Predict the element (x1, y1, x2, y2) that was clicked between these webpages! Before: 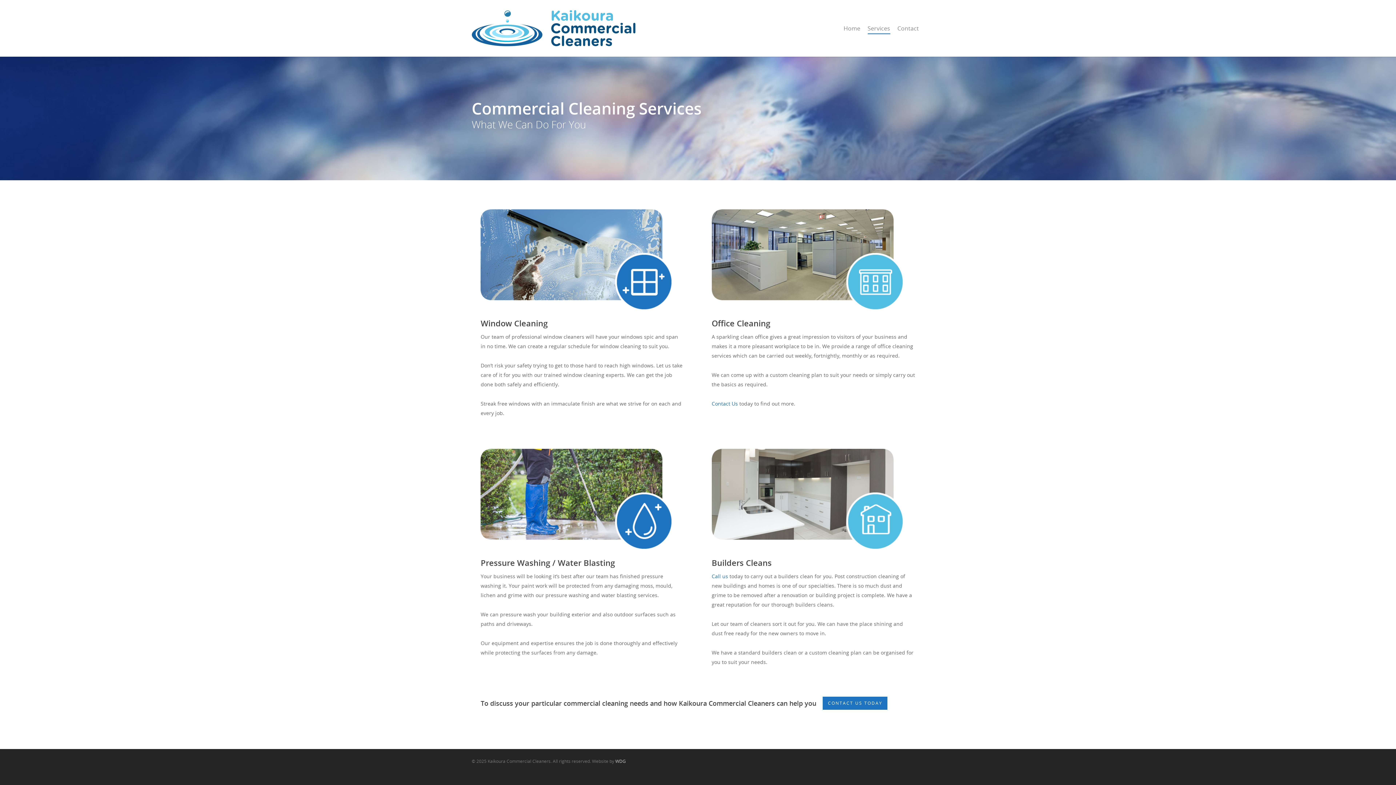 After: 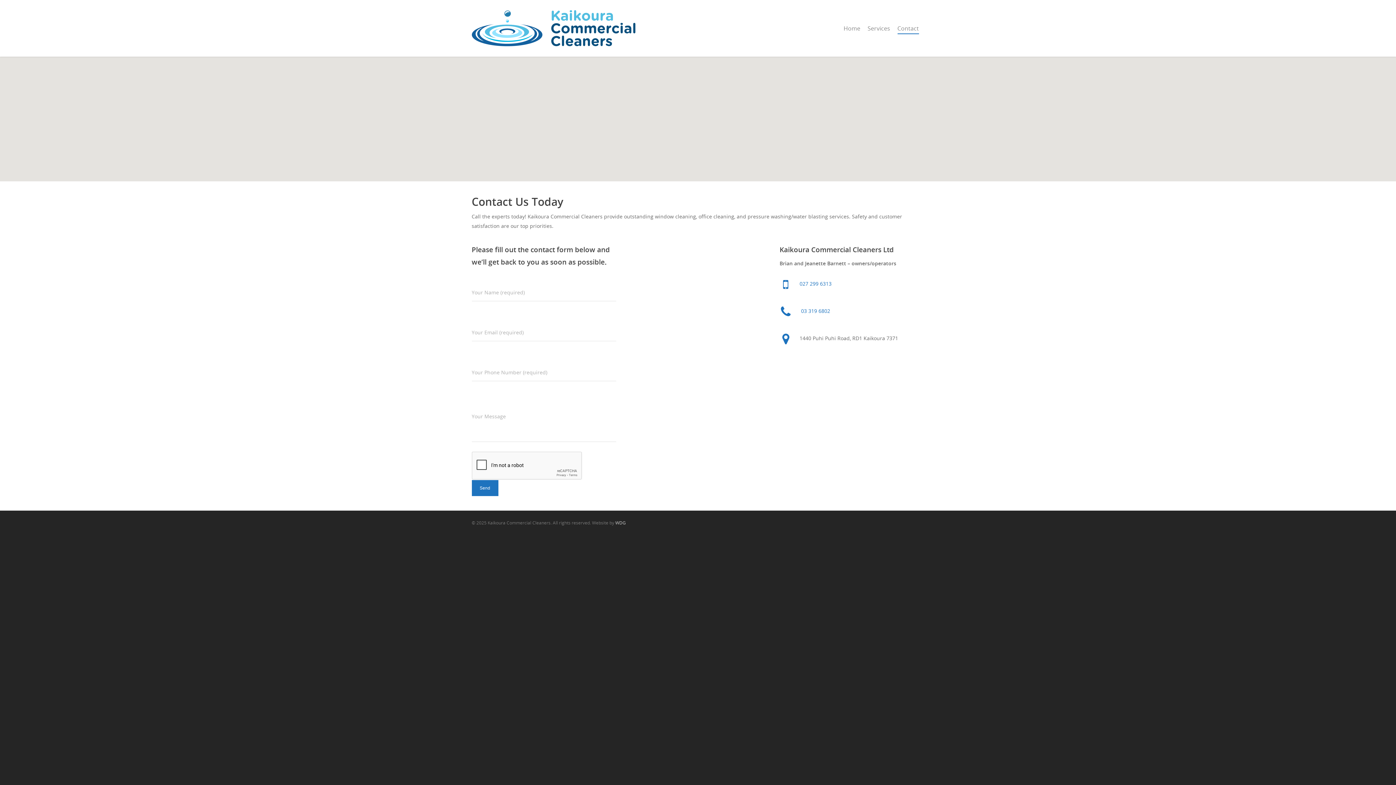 Action: bbox: (711, 572, 728, 579) label: Call us